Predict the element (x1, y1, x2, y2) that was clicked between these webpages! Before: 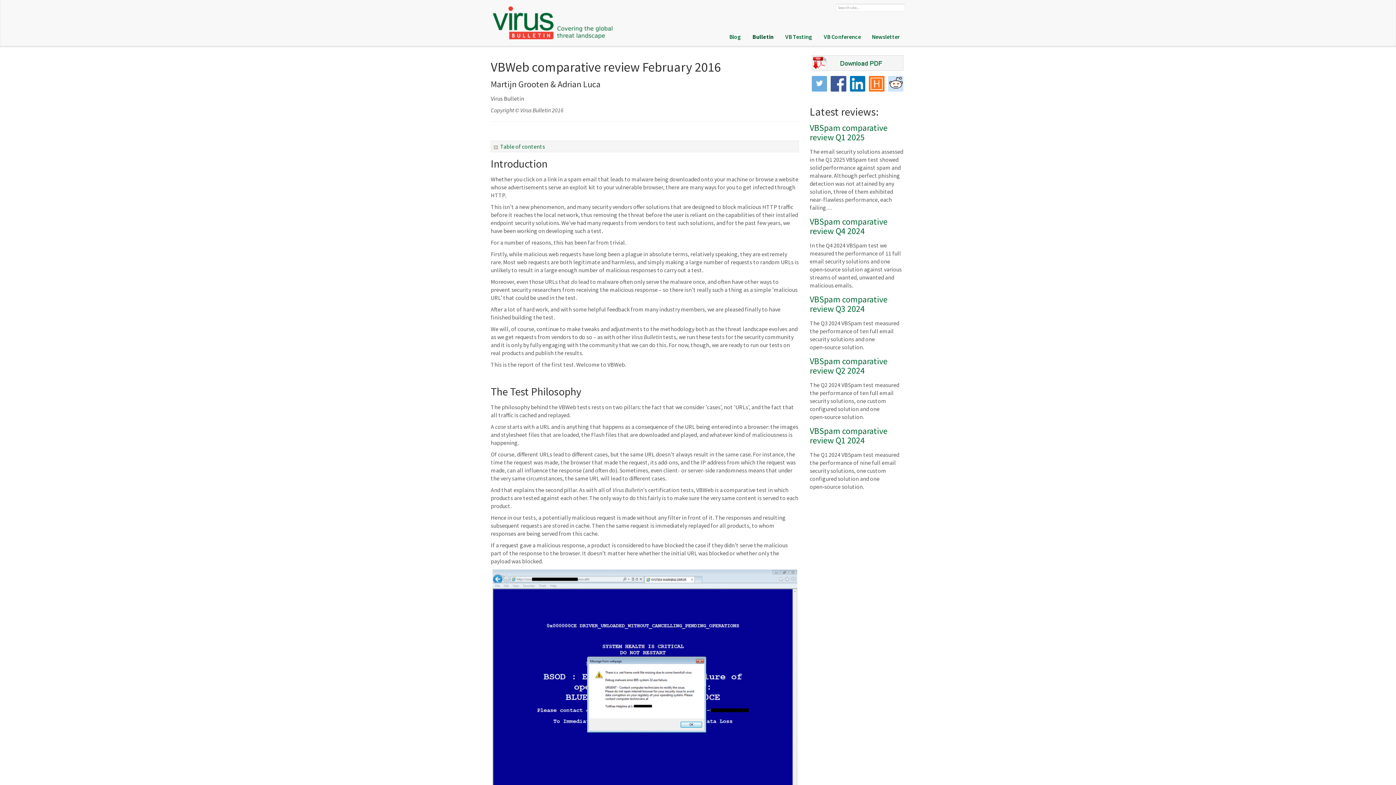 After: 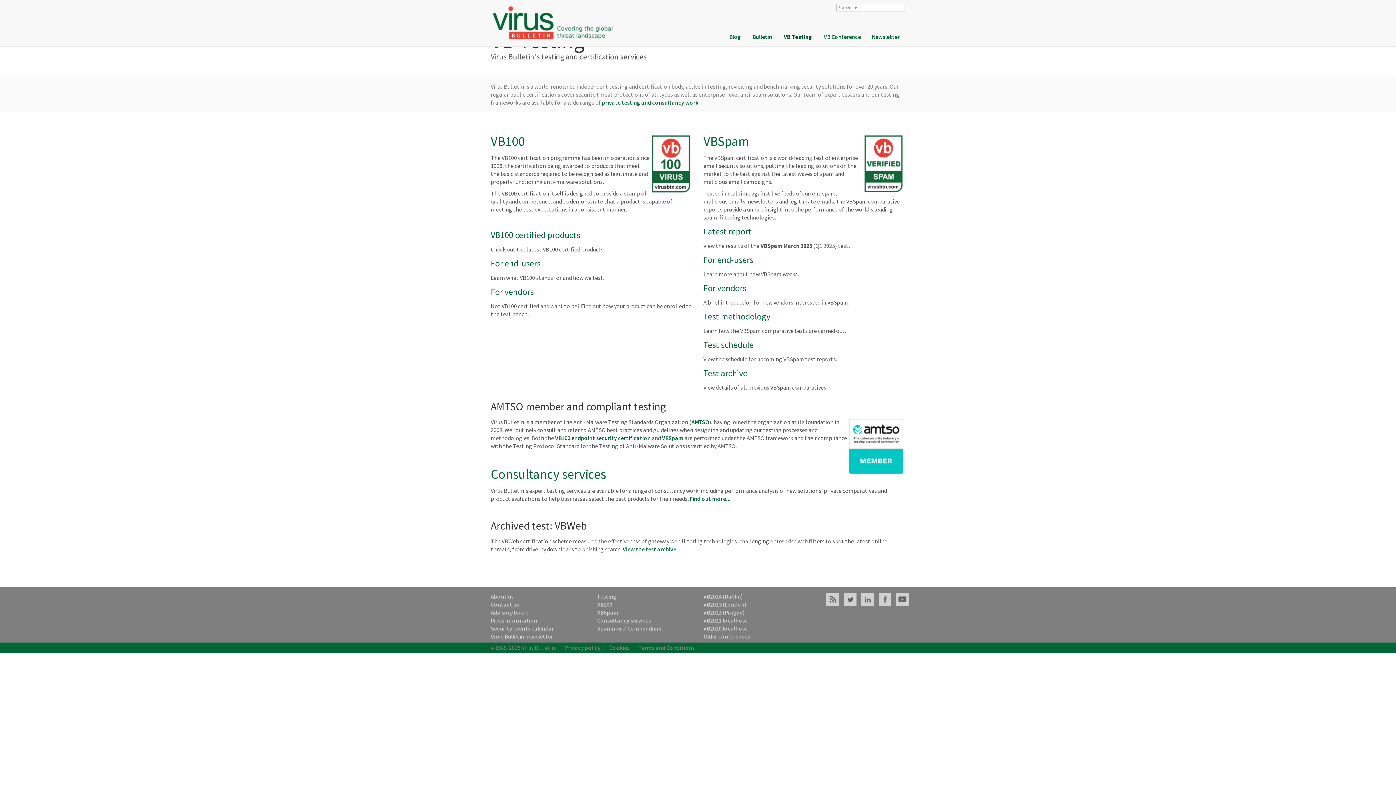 Action: label: VB Testing bbox: (780, 29, 817, 44)